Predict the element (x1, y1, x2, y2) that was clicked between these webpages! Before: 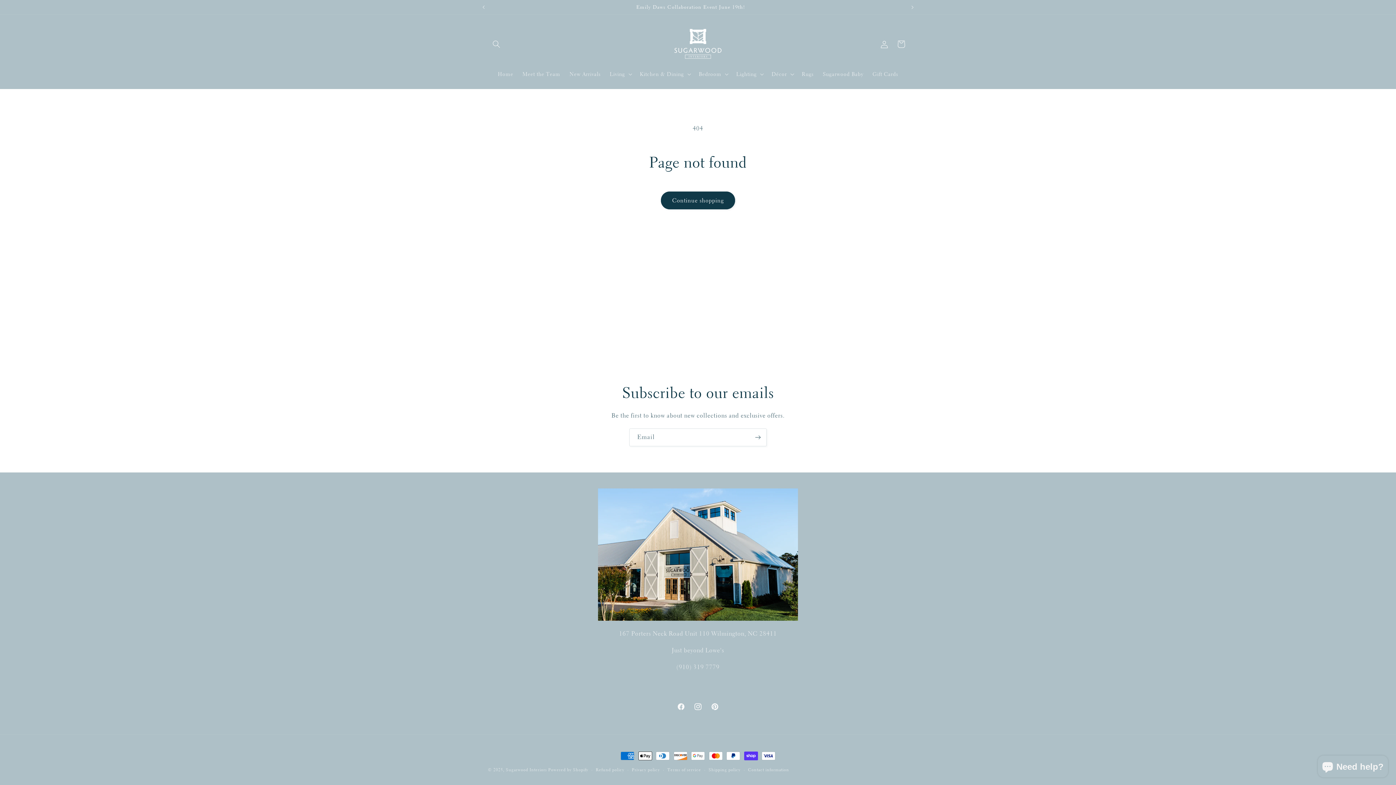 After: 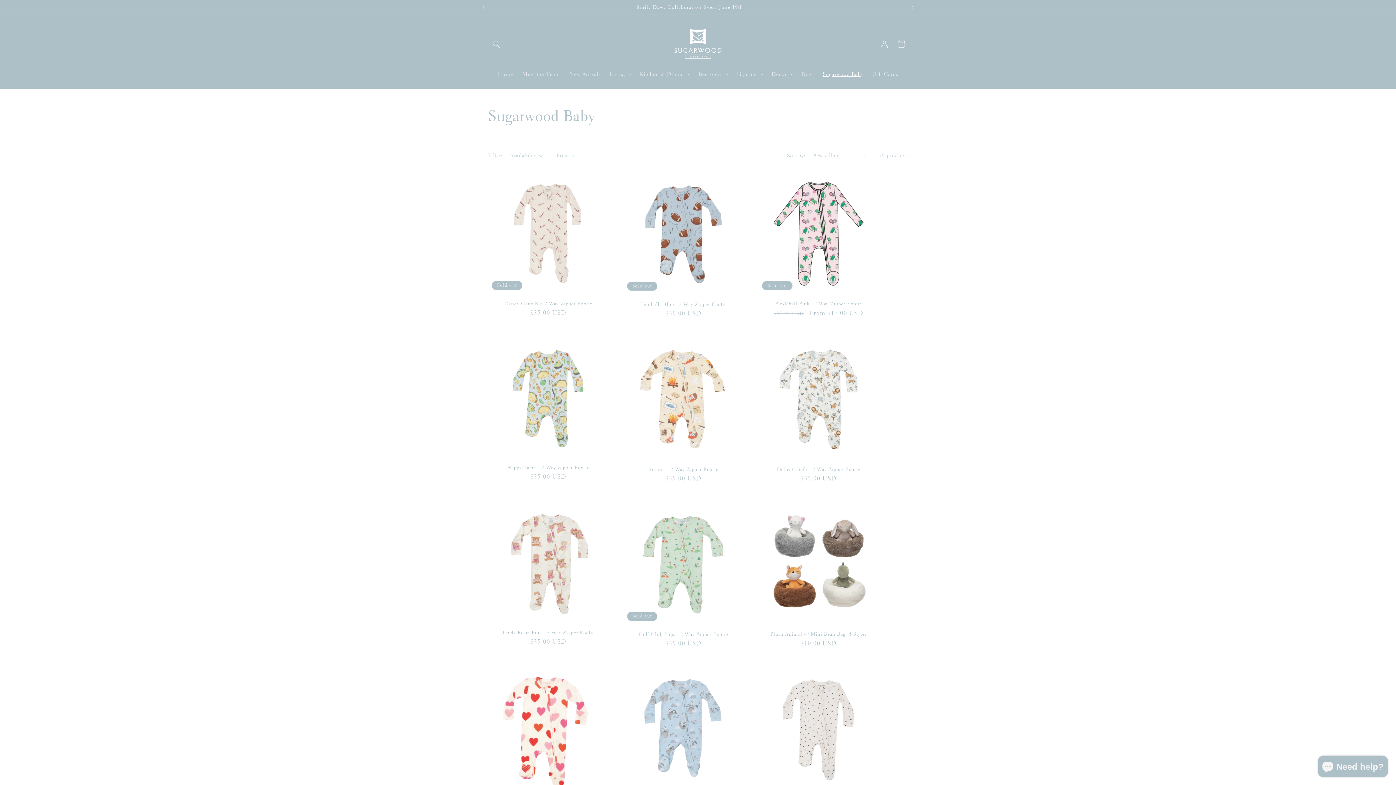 Action: bbox: (818, 66, 868, 81) label: Sugarwood Baby